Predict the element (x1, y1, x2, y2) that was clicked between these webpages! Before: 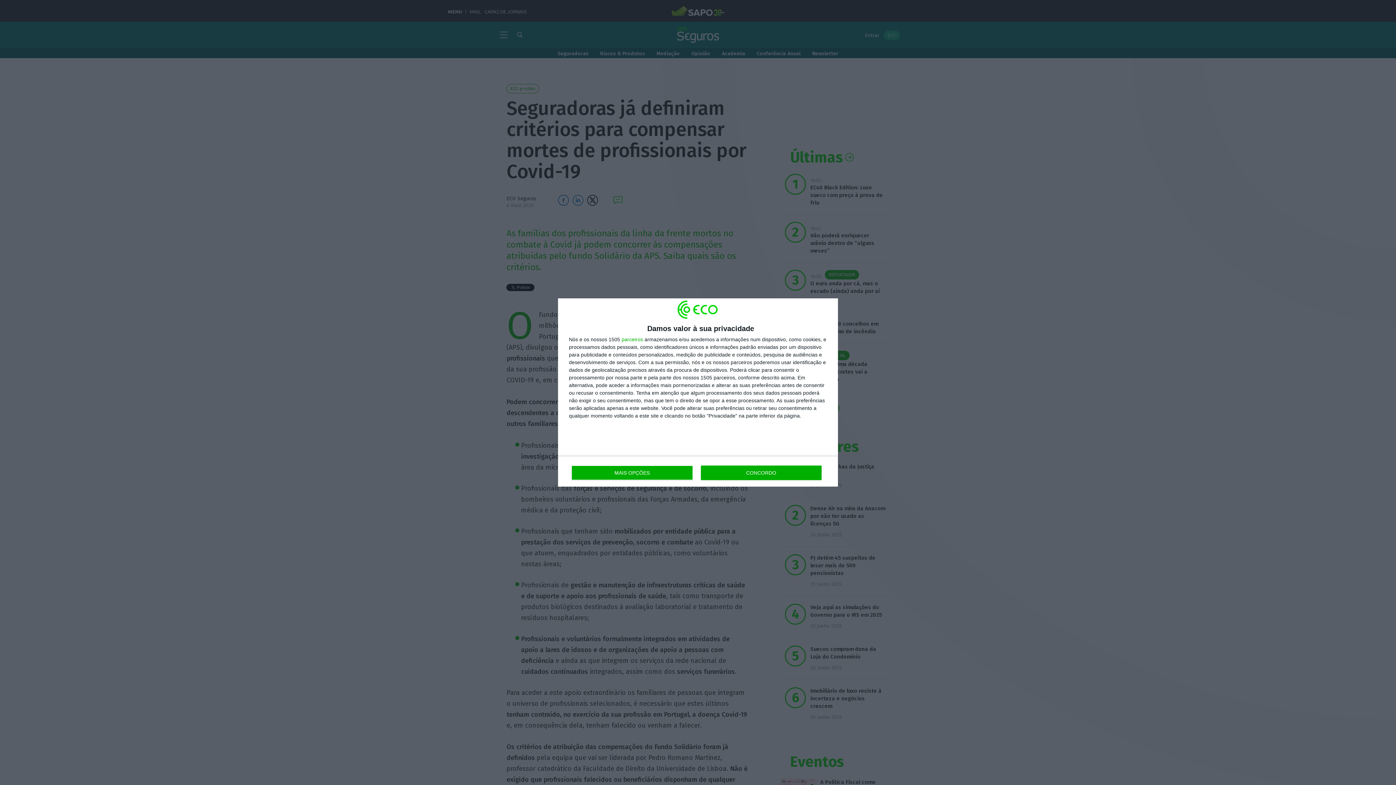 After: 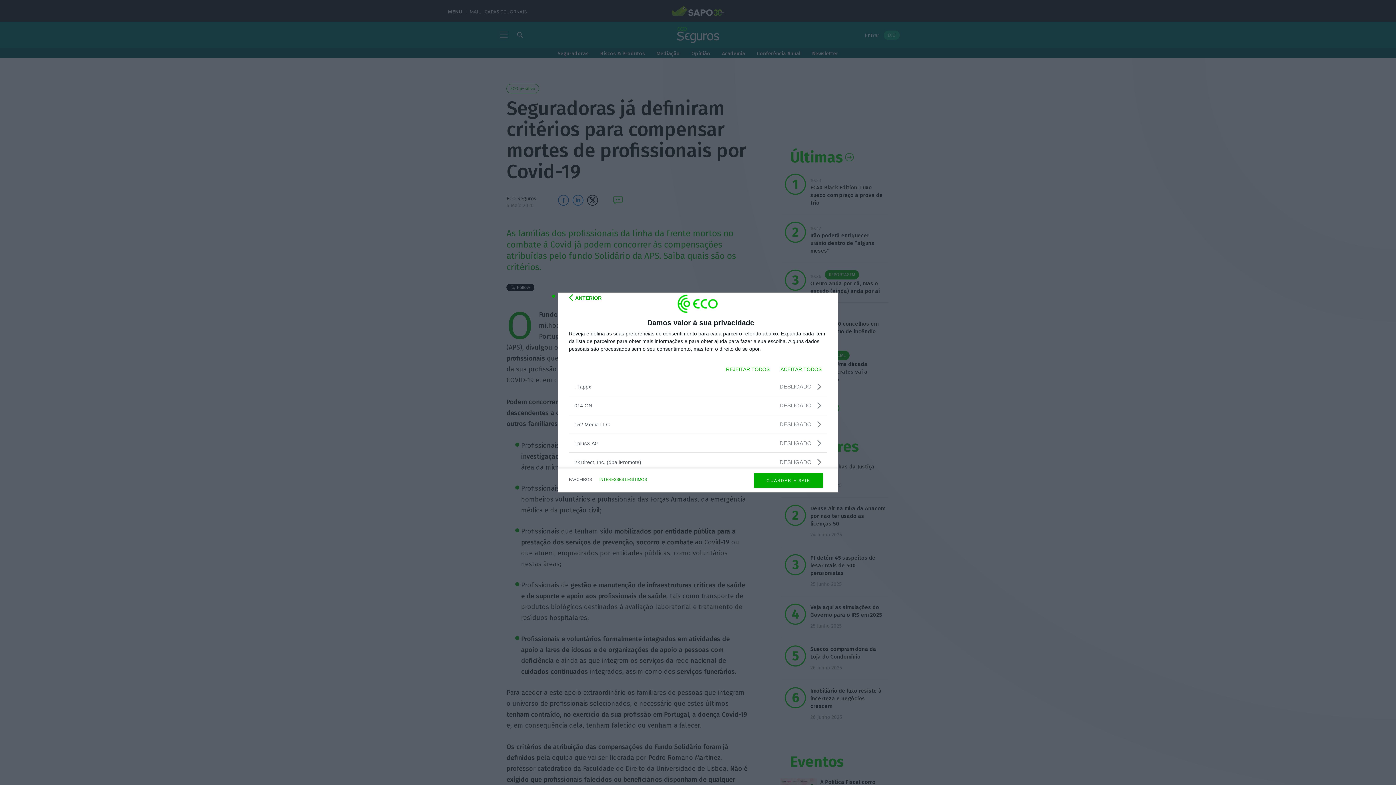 Action: label: parceiros bbox: (621, 337, 643, 342)